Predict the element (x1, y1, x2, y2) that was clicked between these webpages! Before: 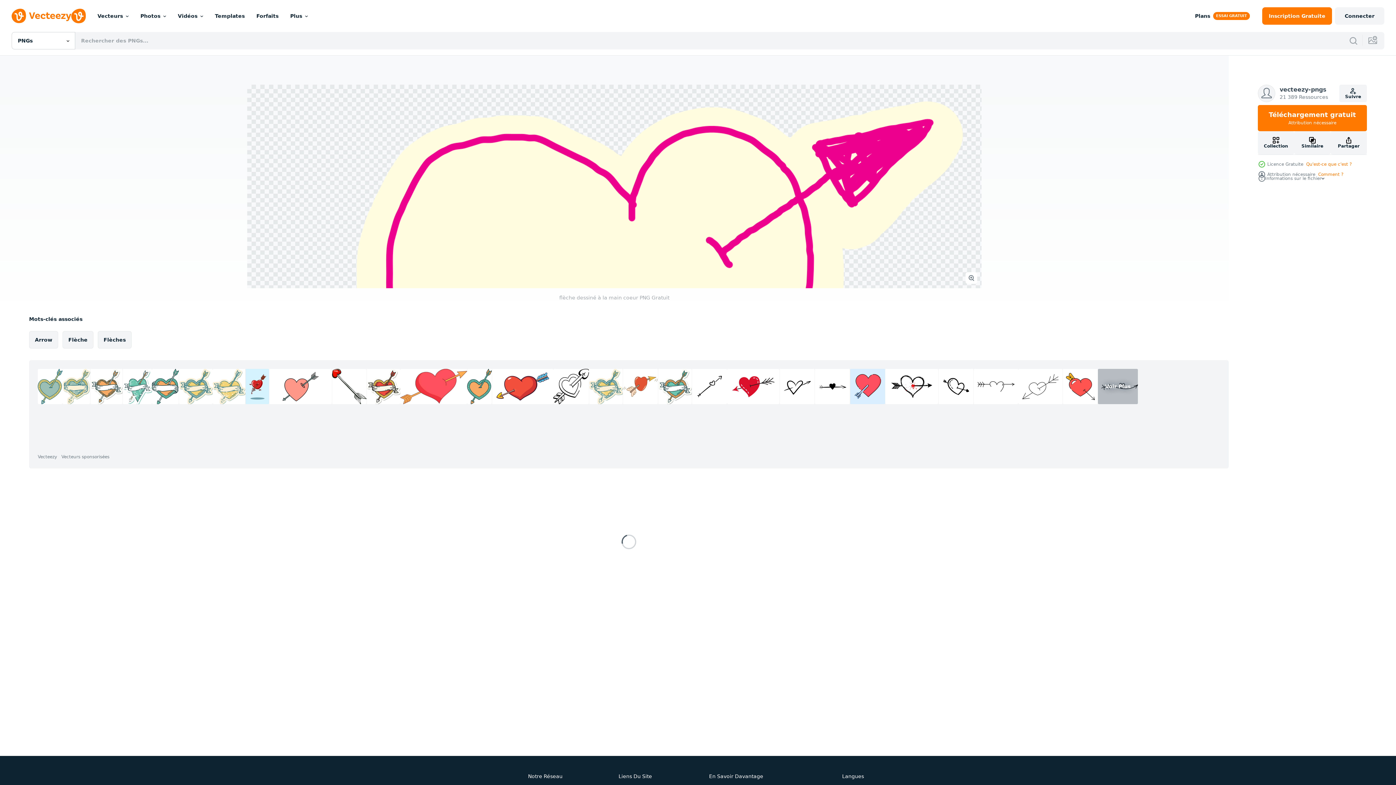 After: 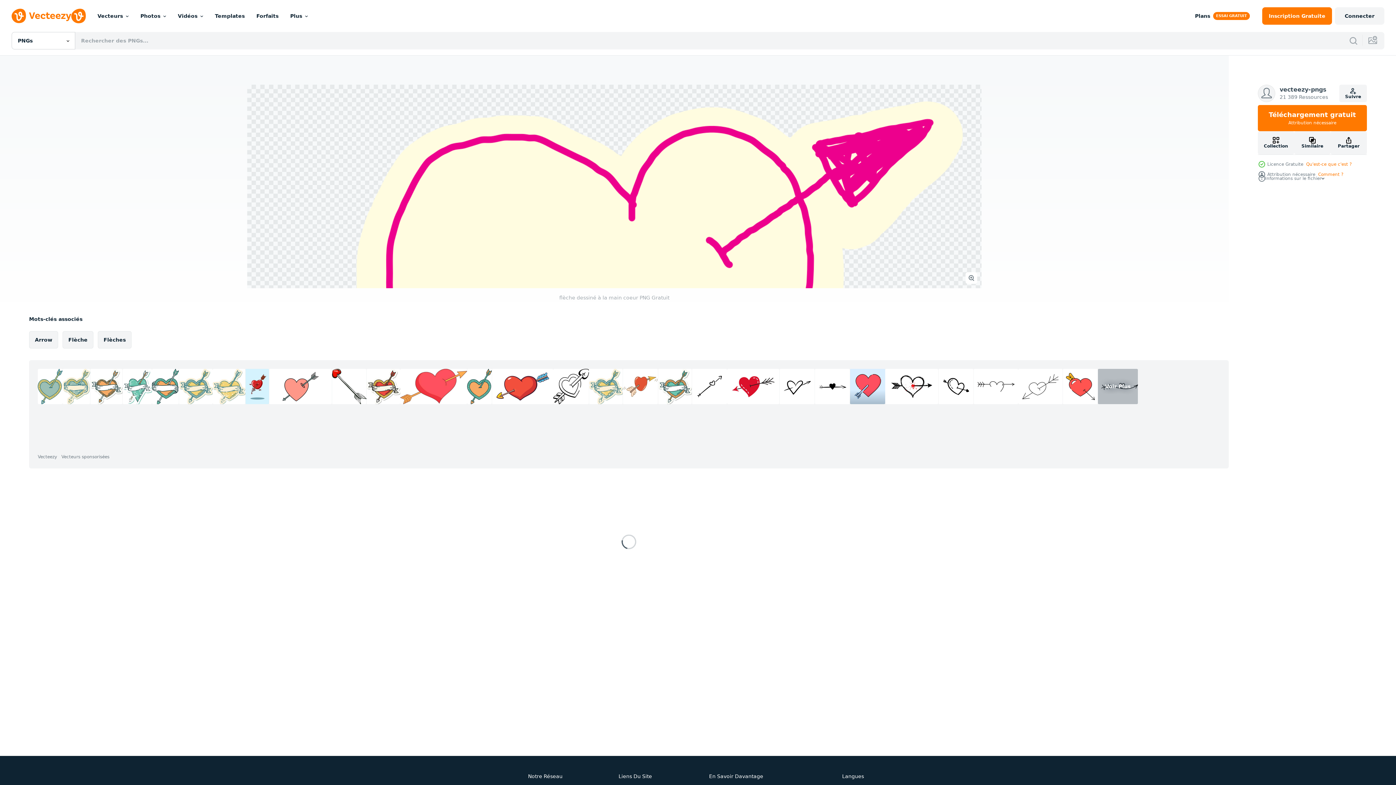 Action: bbox: (850, 369, 885, 404)